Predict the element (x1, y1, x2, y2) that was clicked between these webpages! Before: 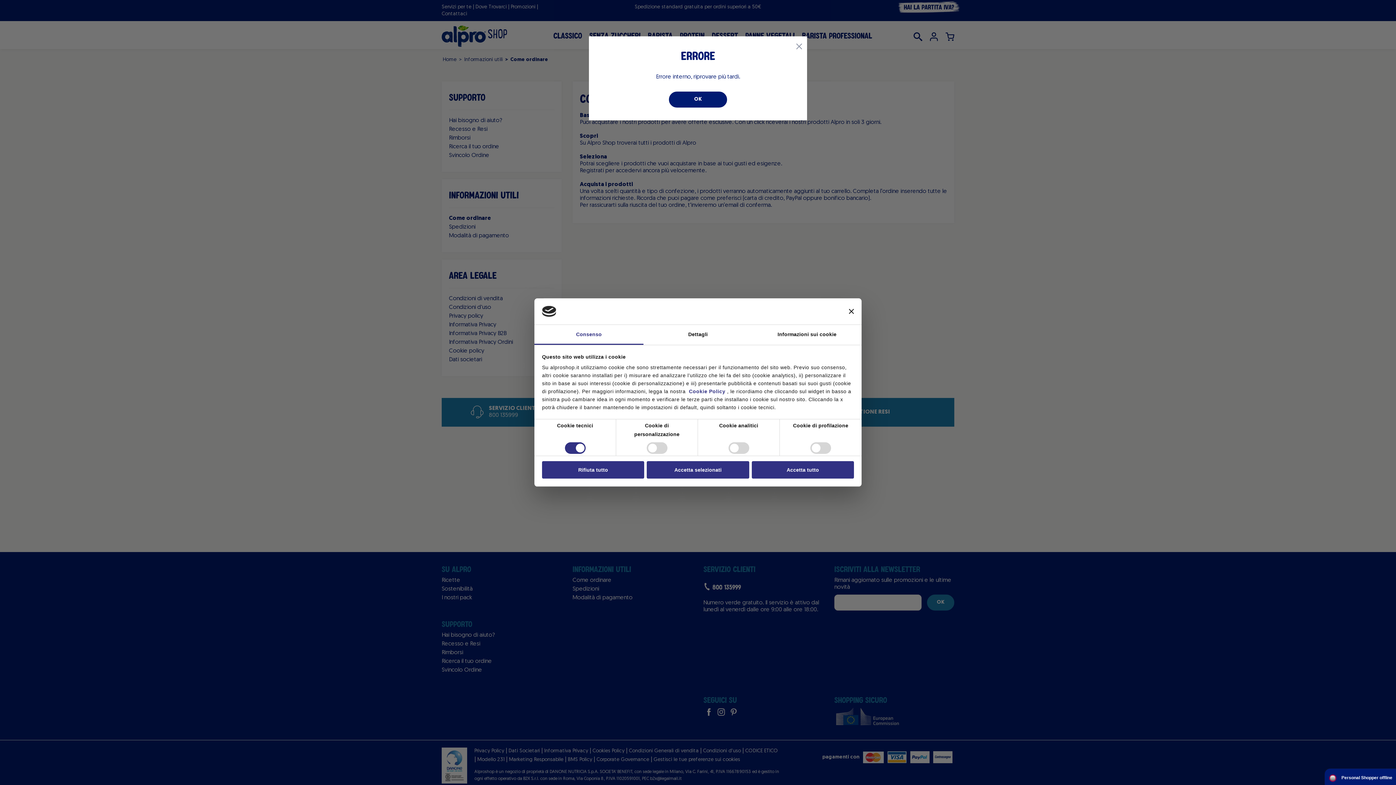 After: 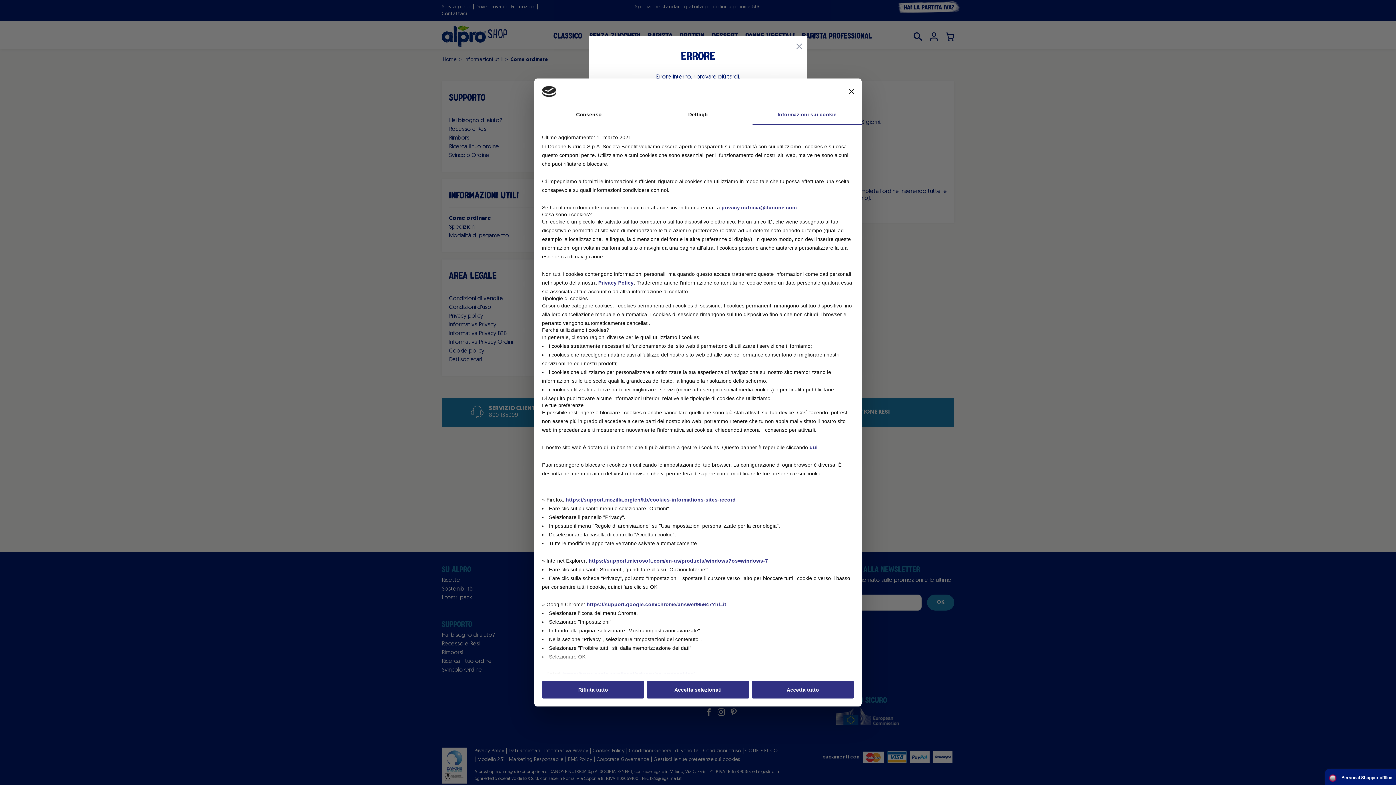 Action: bbox: (752, 324, 861, 344) label: Informazioni sui cookie